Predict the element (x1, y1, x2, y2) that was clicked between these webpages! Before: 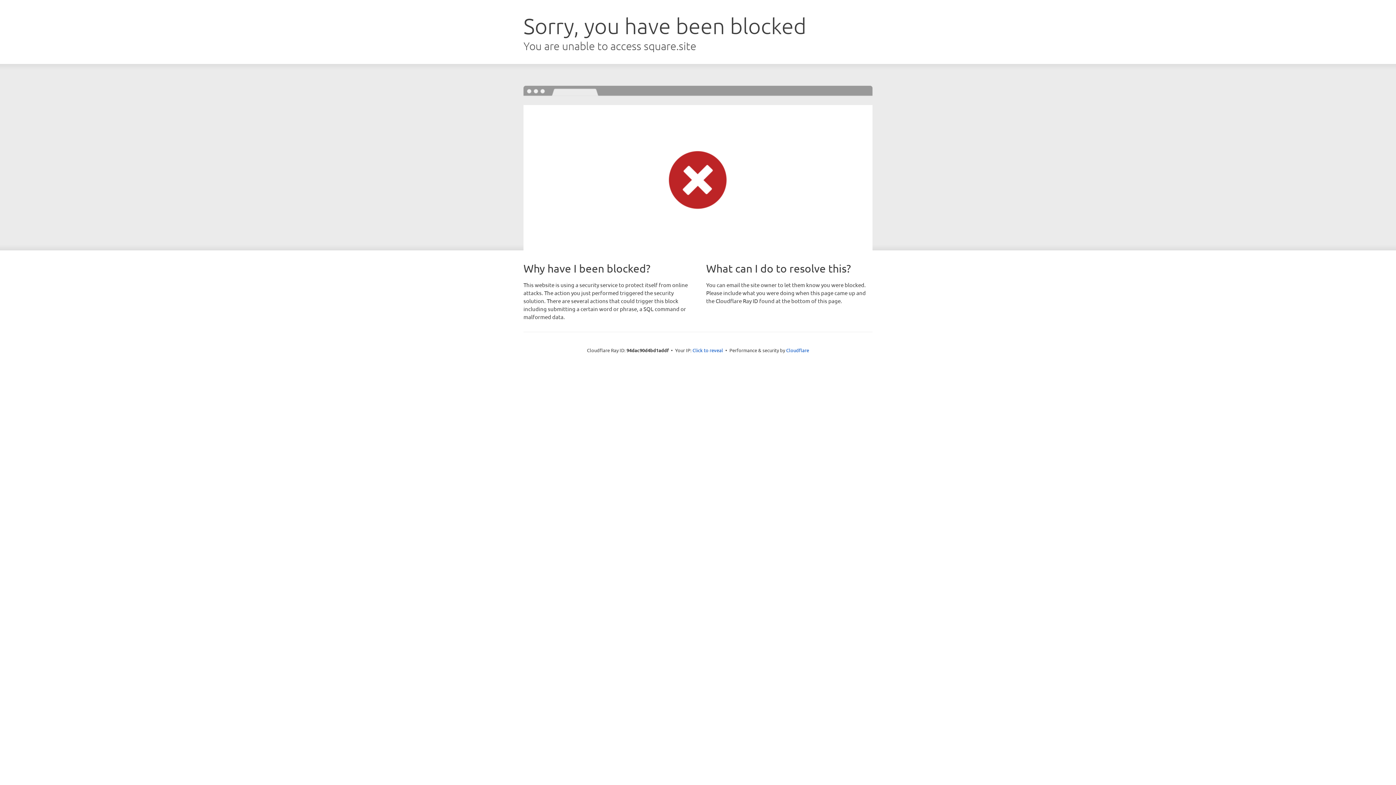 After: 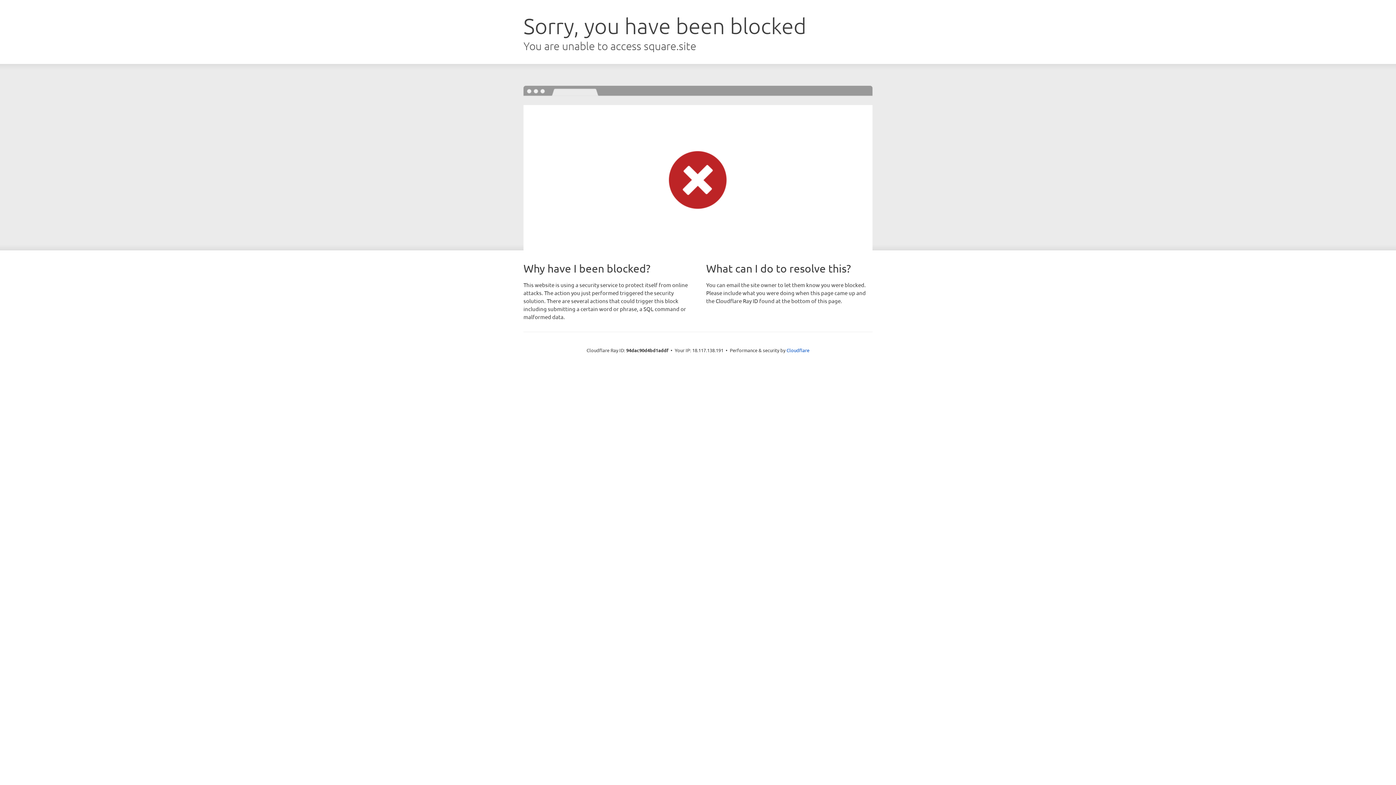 Action: label: Click to reveal bbox: (692, 346, 723, 353)